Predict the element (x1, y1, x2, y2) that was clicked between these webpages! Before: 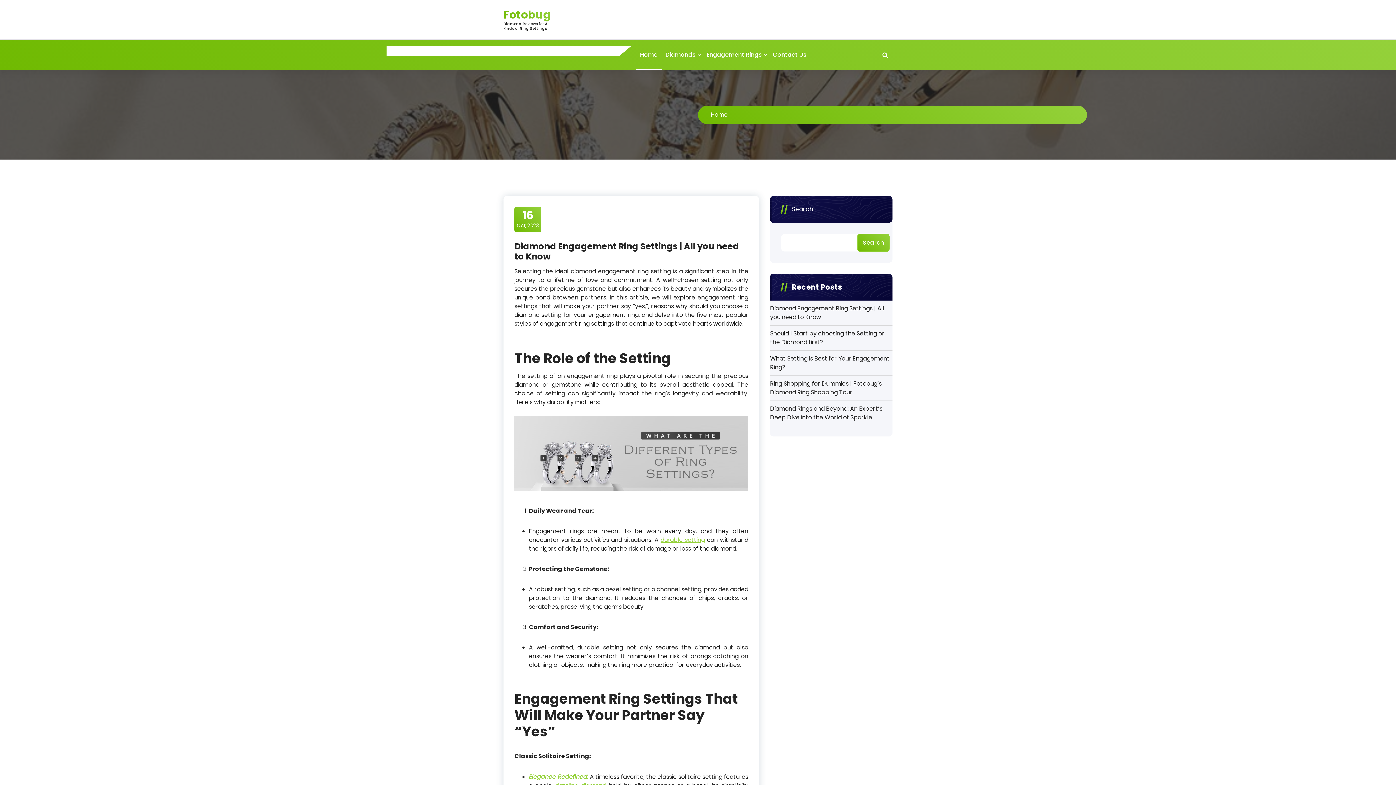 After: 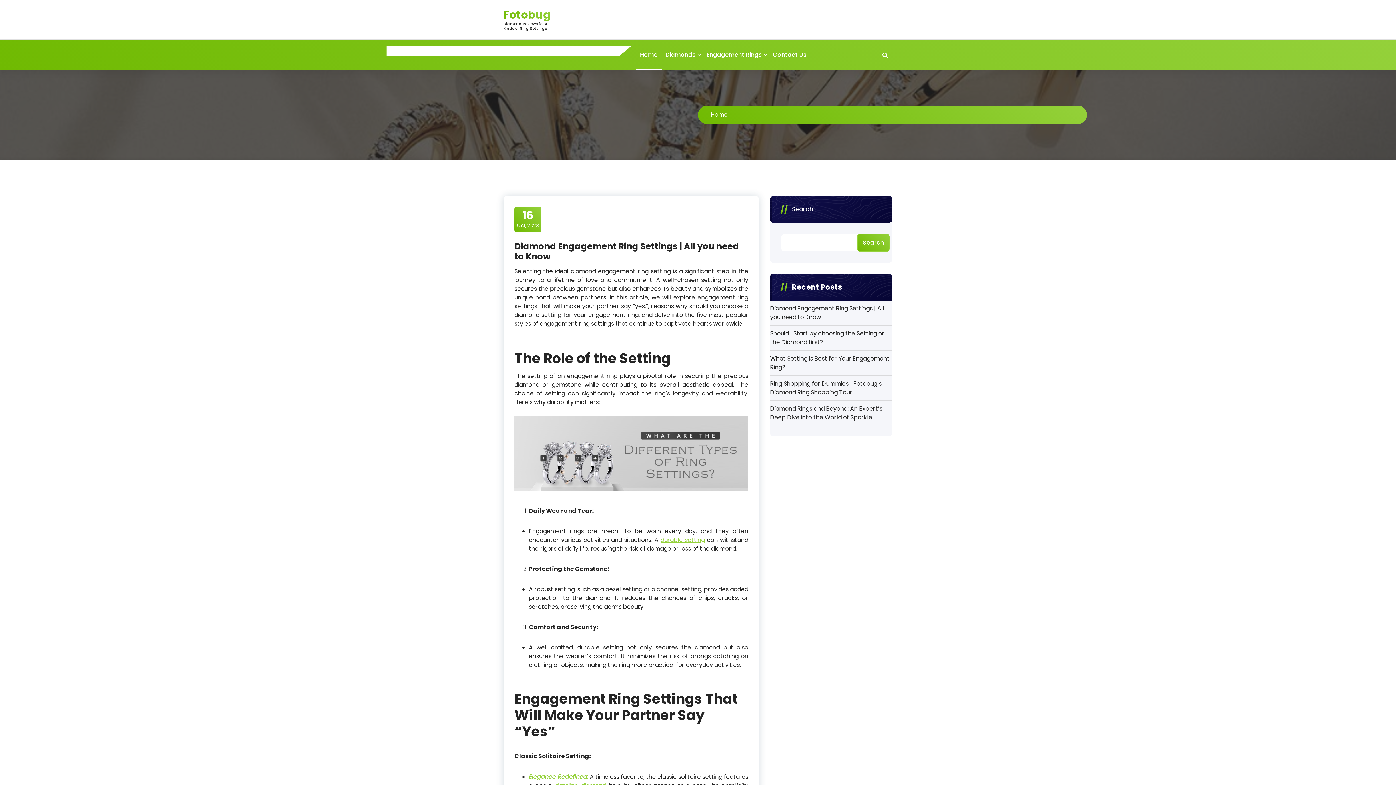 Action: bbox: (710, 110, 728, 118) label: Home